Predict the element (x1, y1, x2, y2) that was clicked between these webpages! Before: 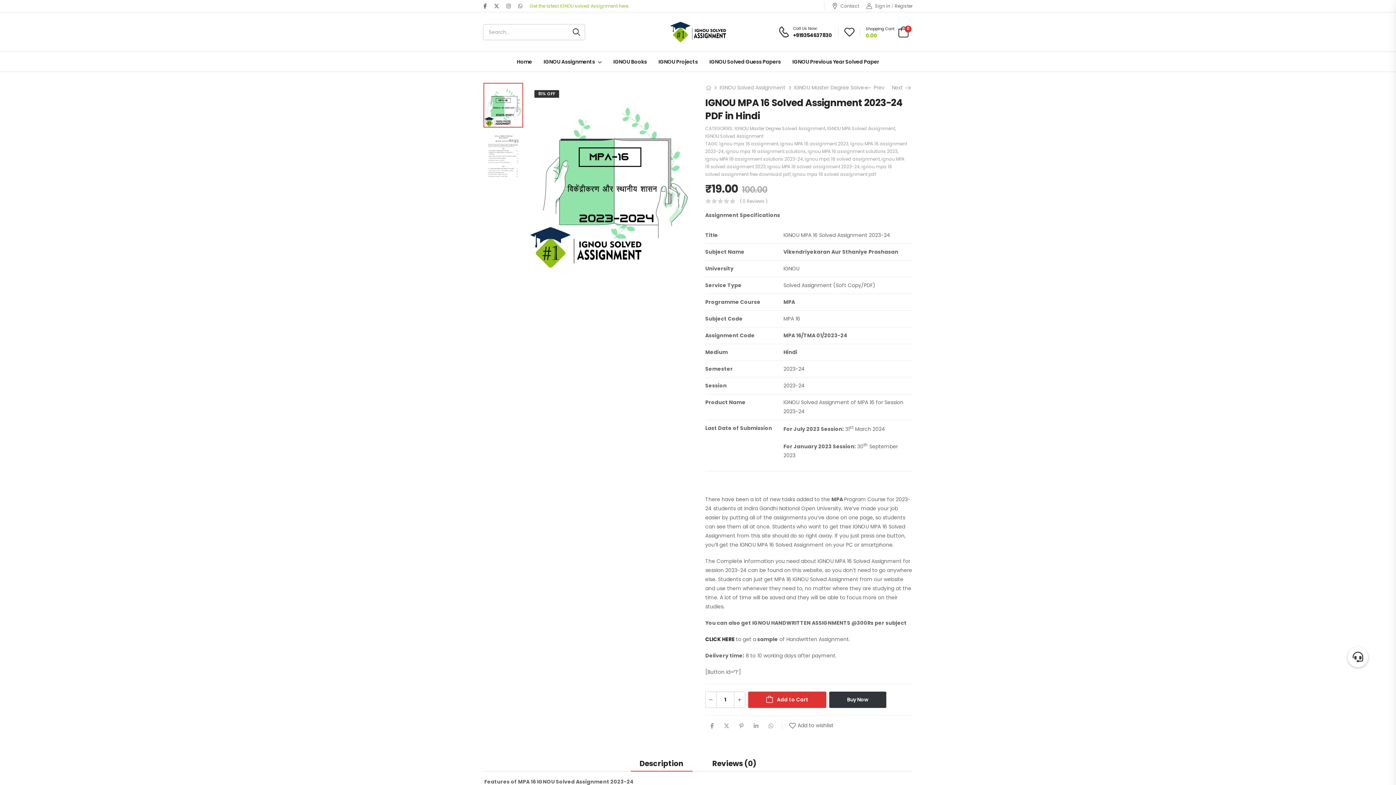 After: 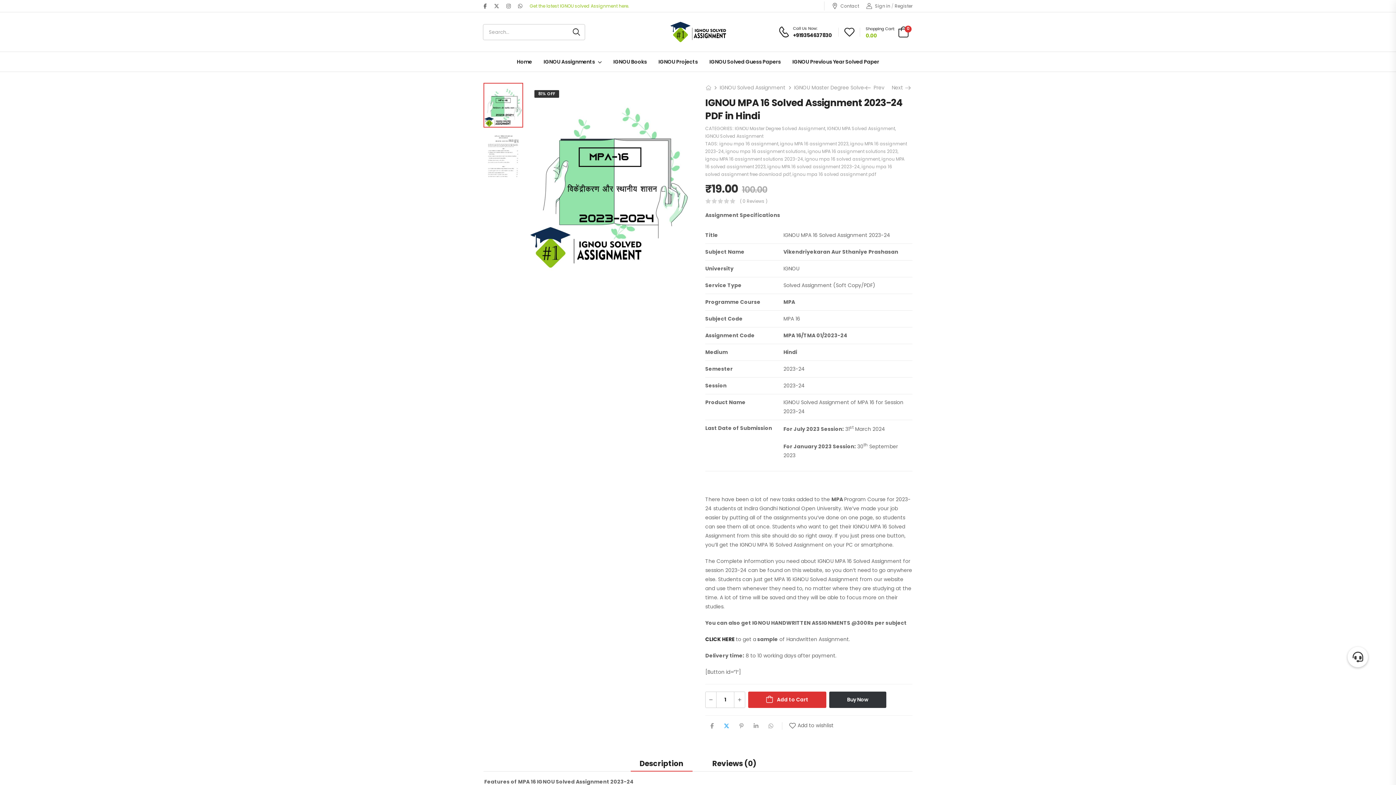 Action: bbox: (724, 723, 729, 728)